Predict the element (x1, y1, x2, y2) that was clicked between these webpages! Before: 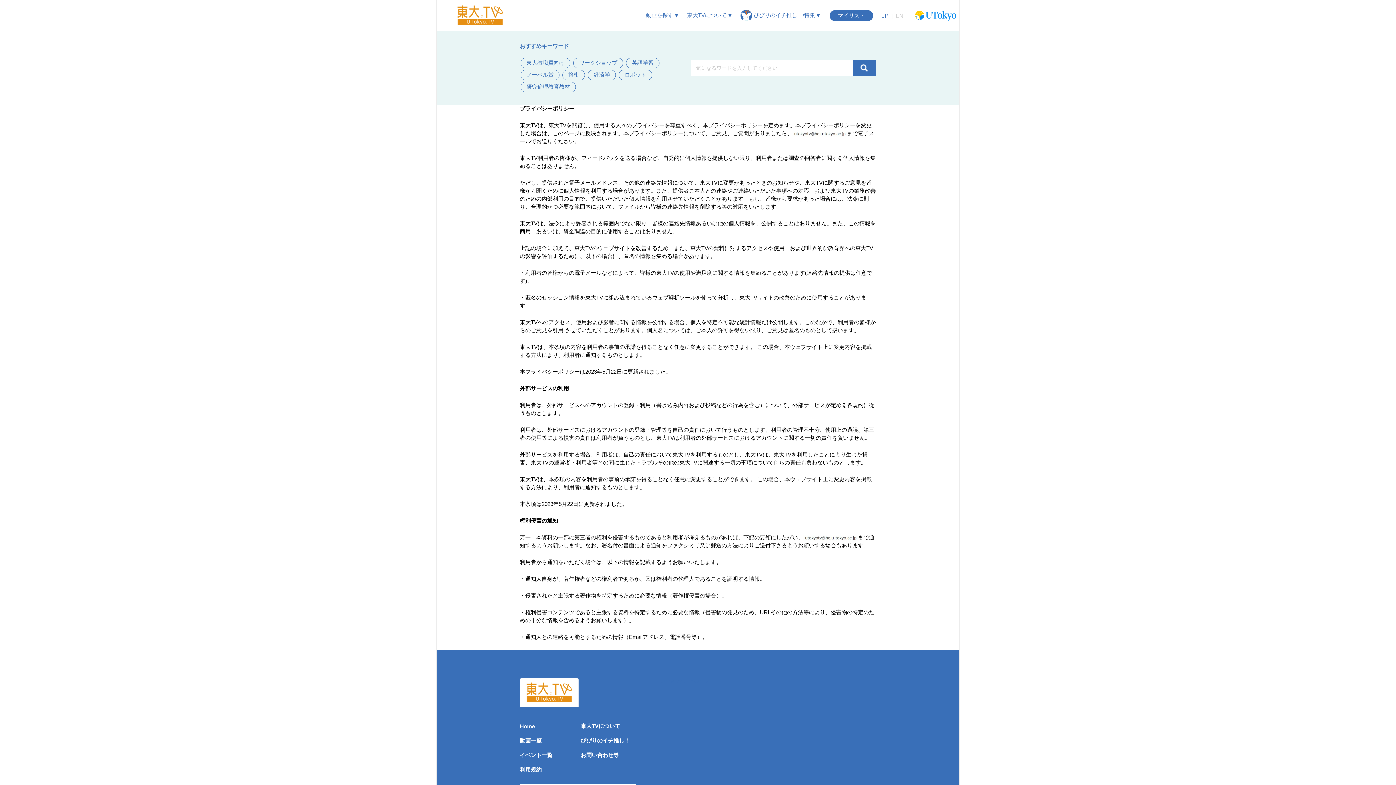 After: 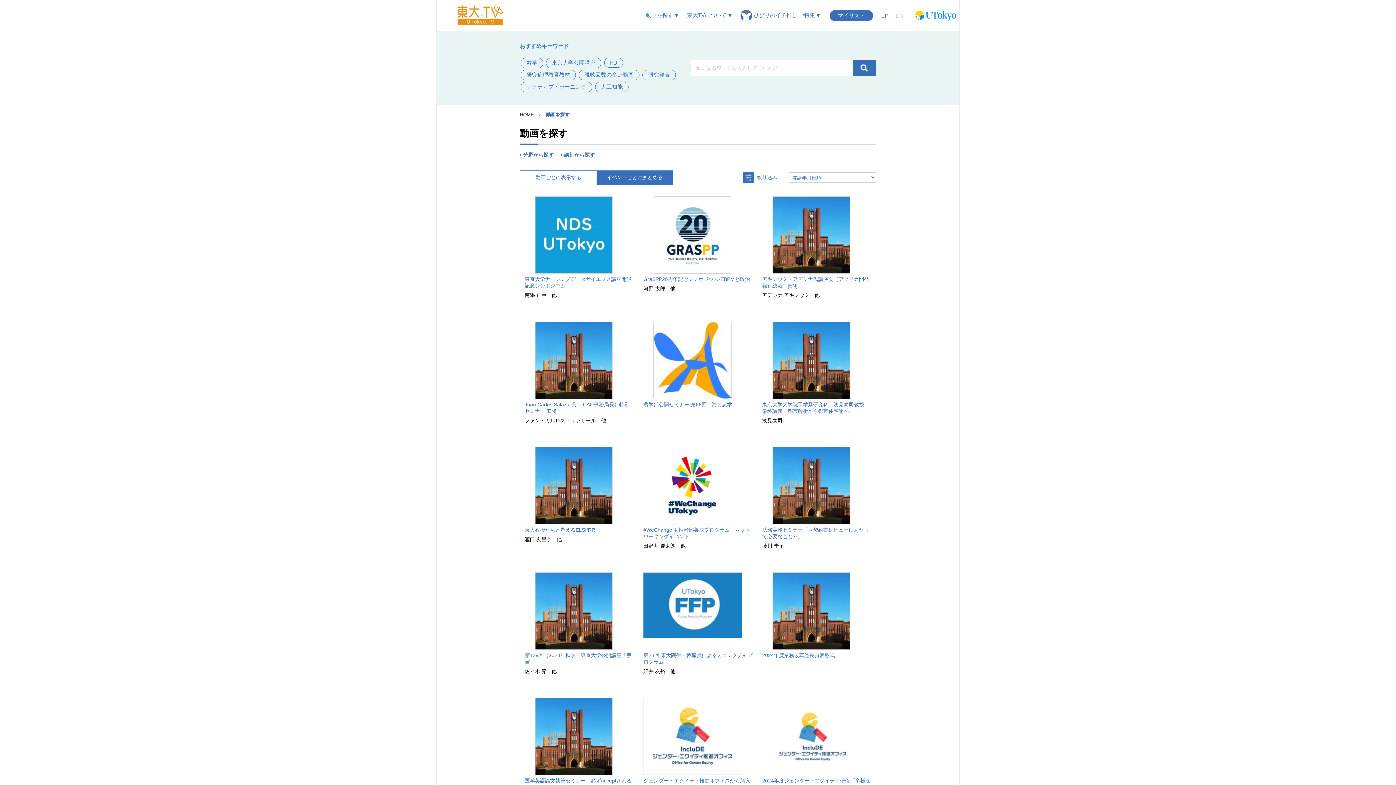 Action: label: イベント一覧 bbox: (520, 748, 580, 762)